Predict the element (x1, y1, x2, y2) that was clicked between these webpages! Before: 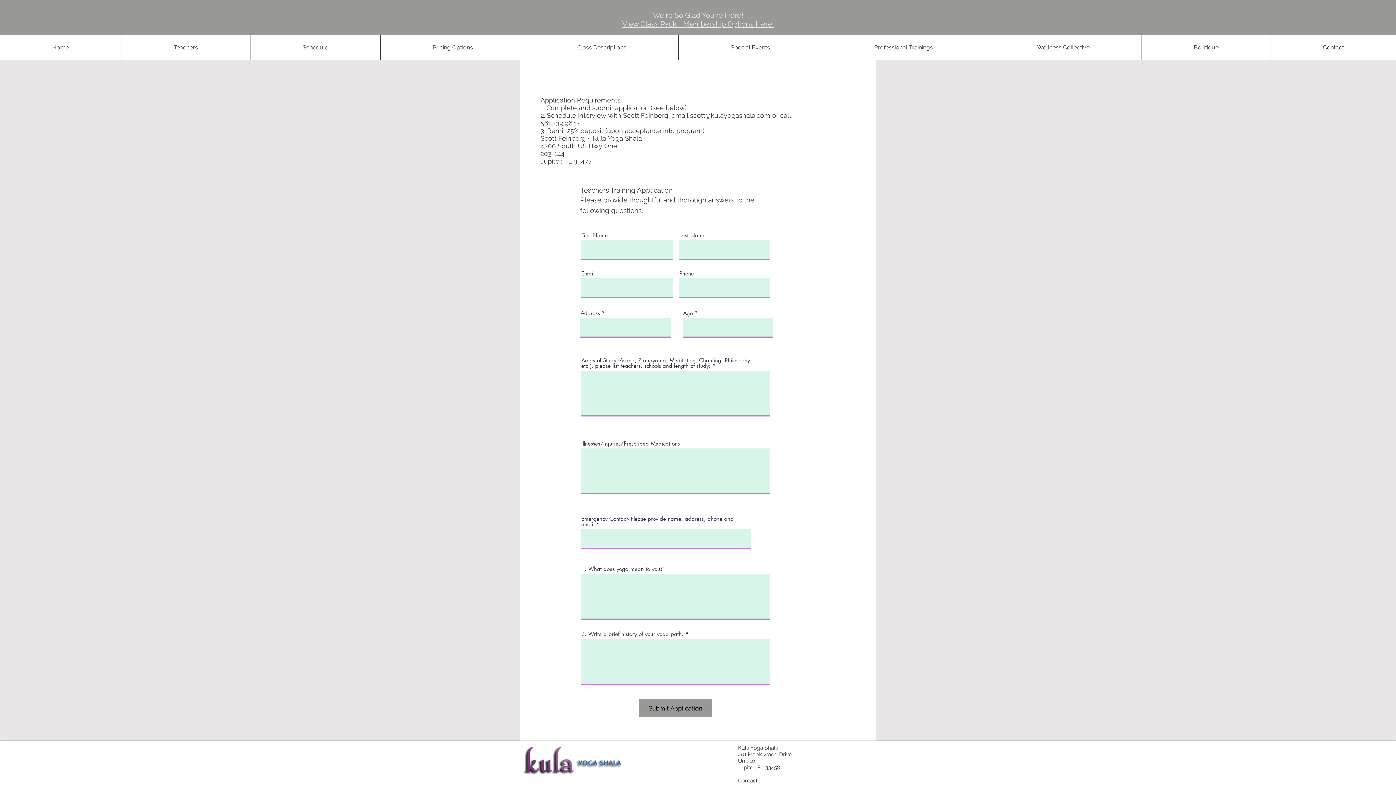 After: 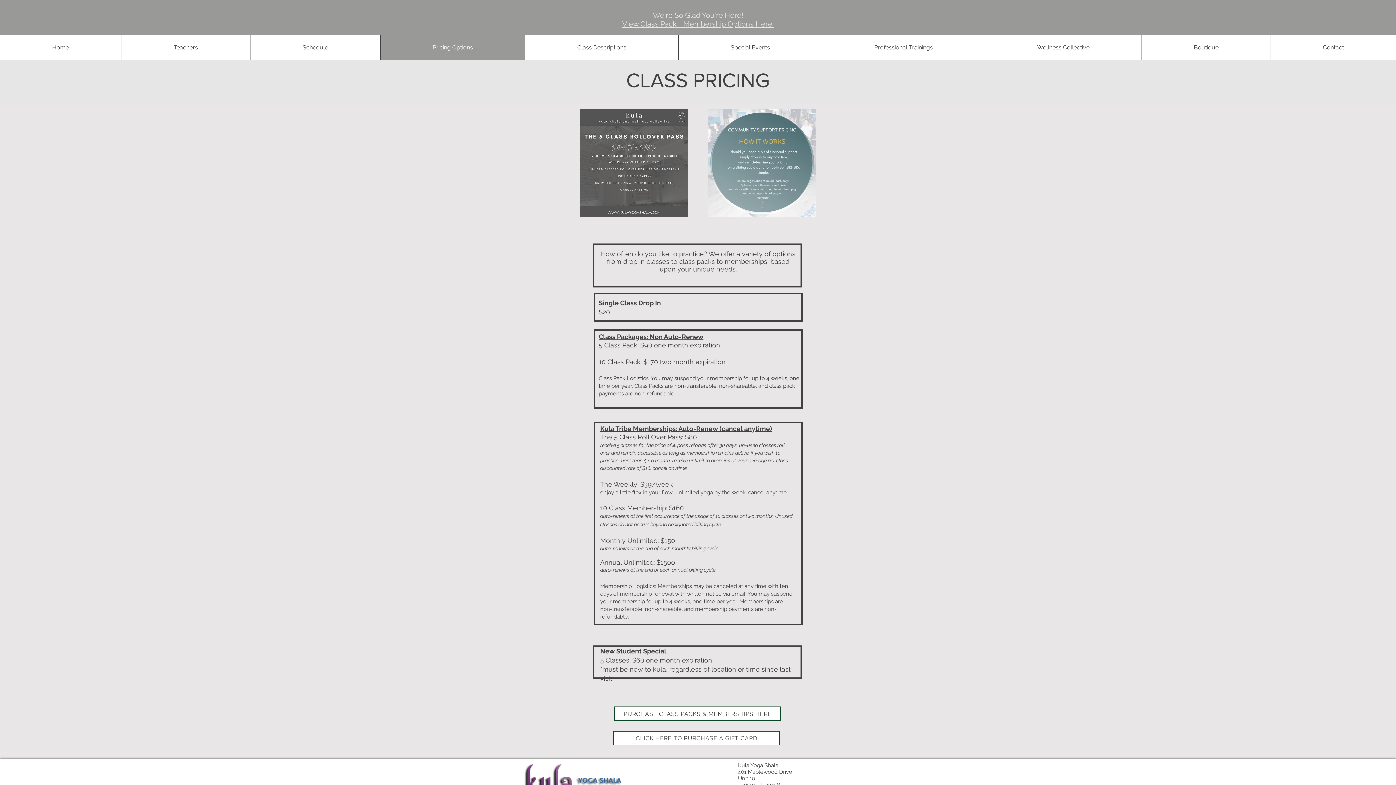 Action: bbox: (380, 35, 525, 59) label: Pricing Options